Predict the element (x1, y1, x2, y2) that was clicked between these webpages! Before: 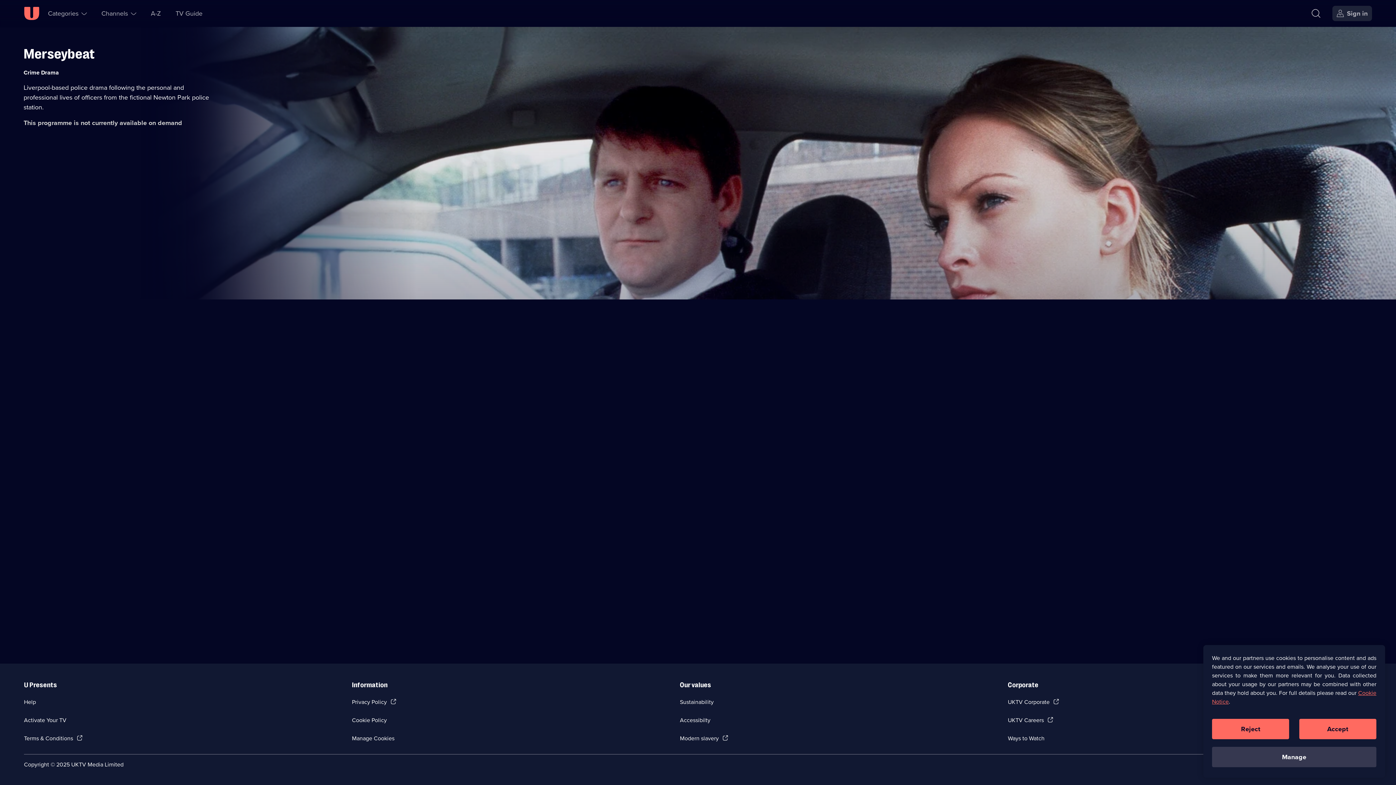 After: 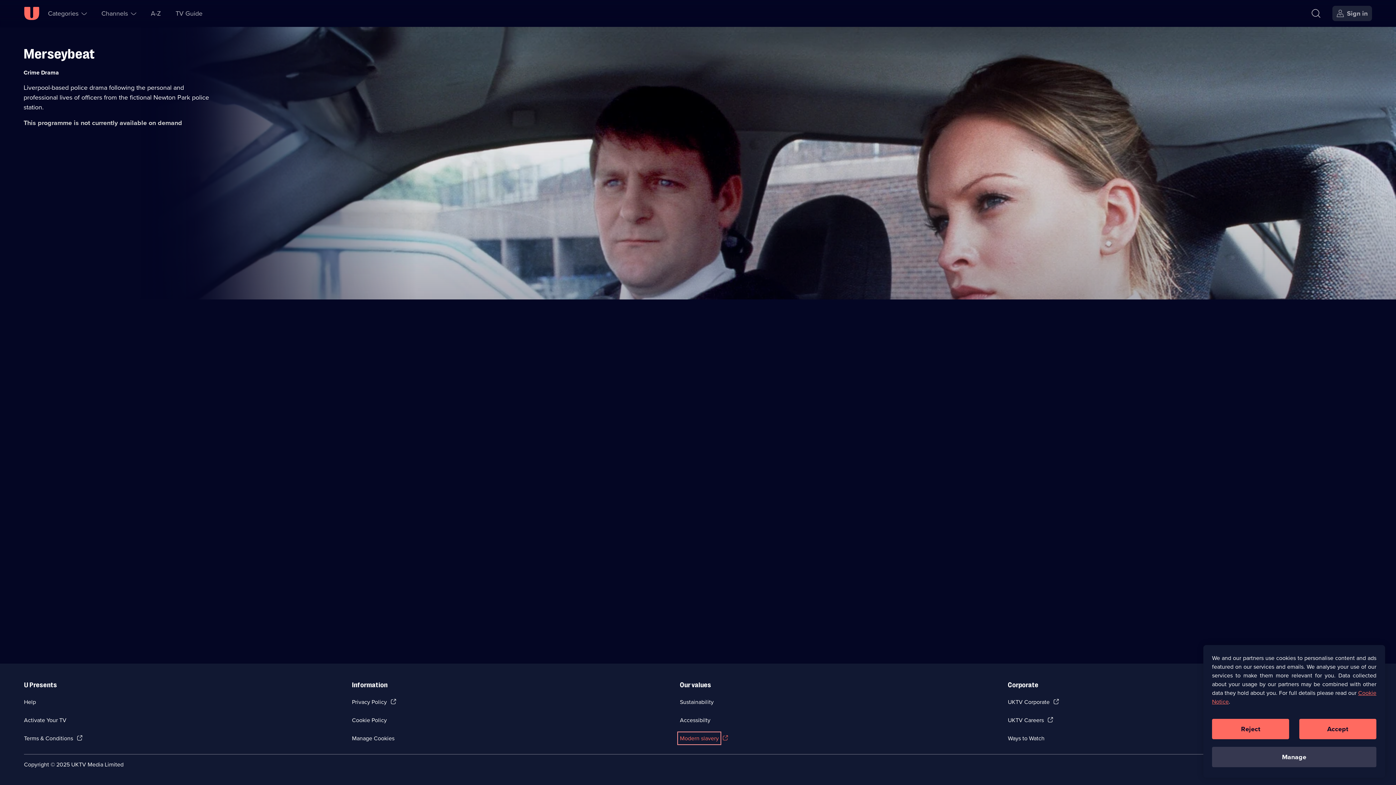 Action: bbox: (680, 734, 718, 742) label: Modern slavery